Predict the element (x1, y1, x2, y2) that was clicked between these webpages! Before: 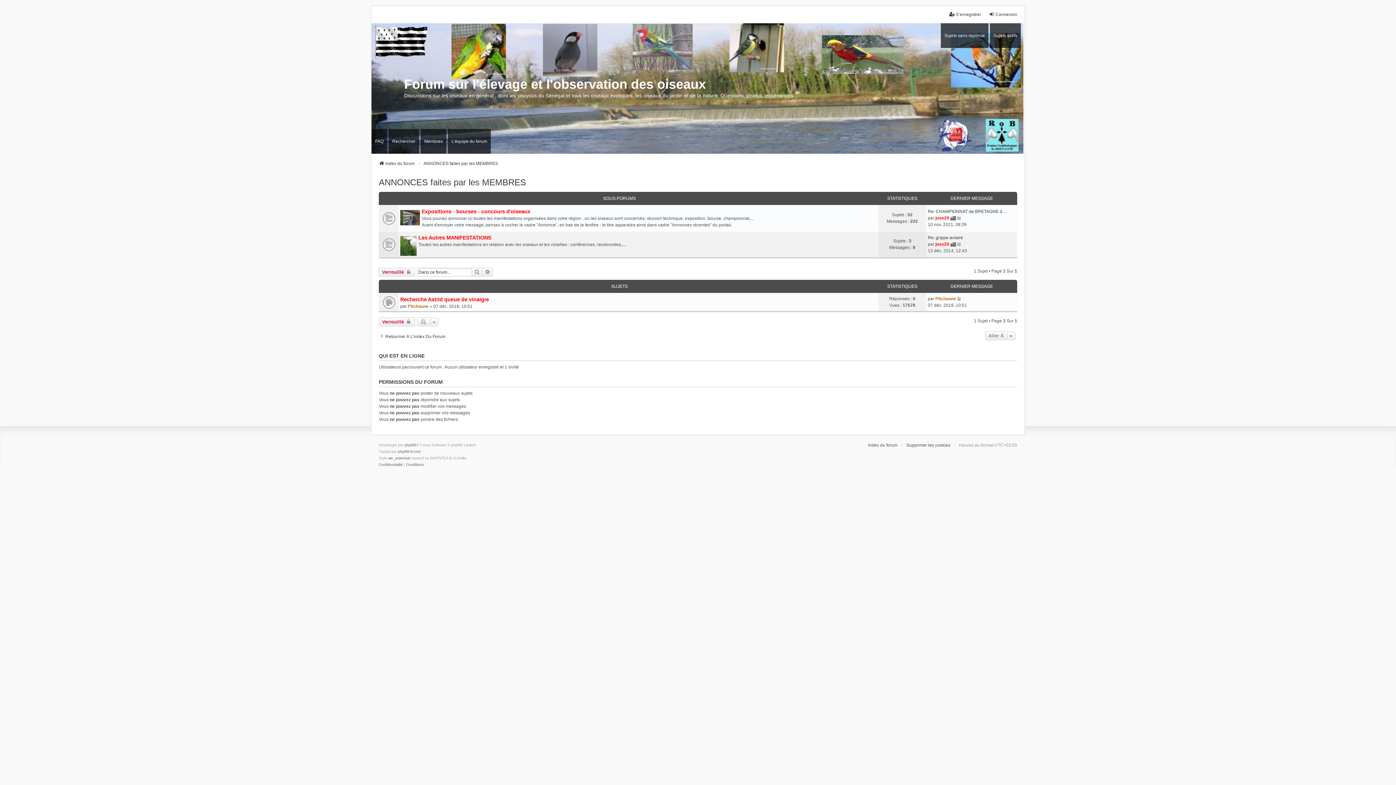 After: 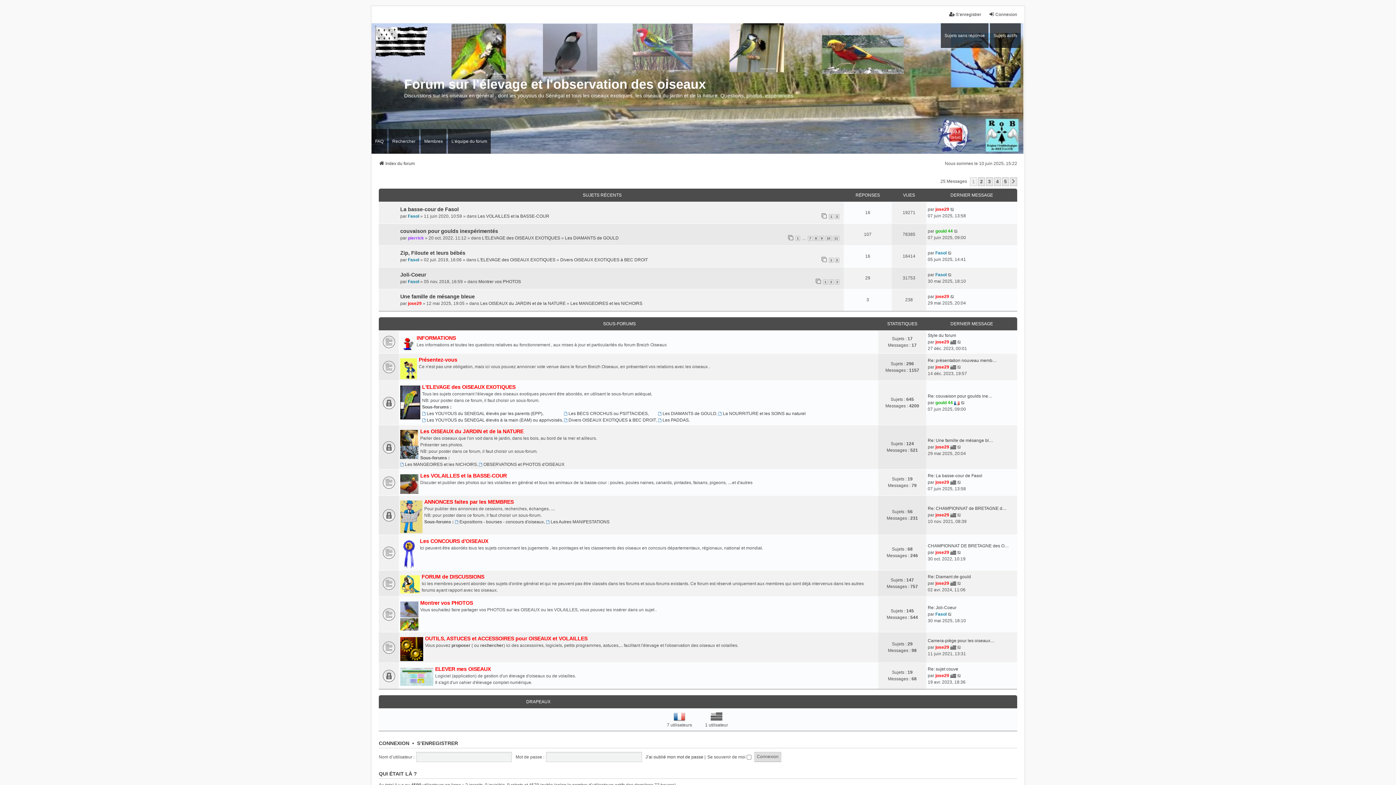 Action: label: Retourner À L’index Du Forum bbox: (378, 333, 445, 340)